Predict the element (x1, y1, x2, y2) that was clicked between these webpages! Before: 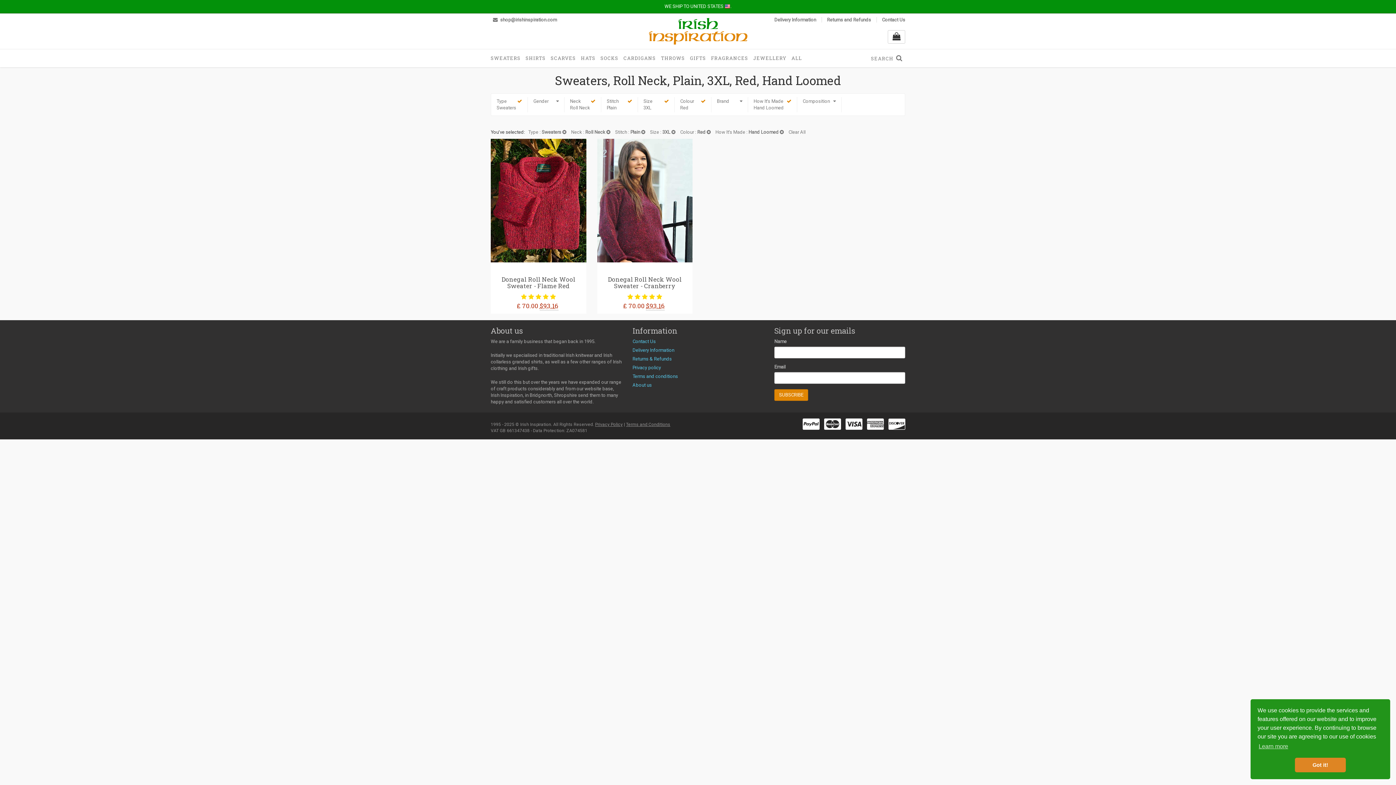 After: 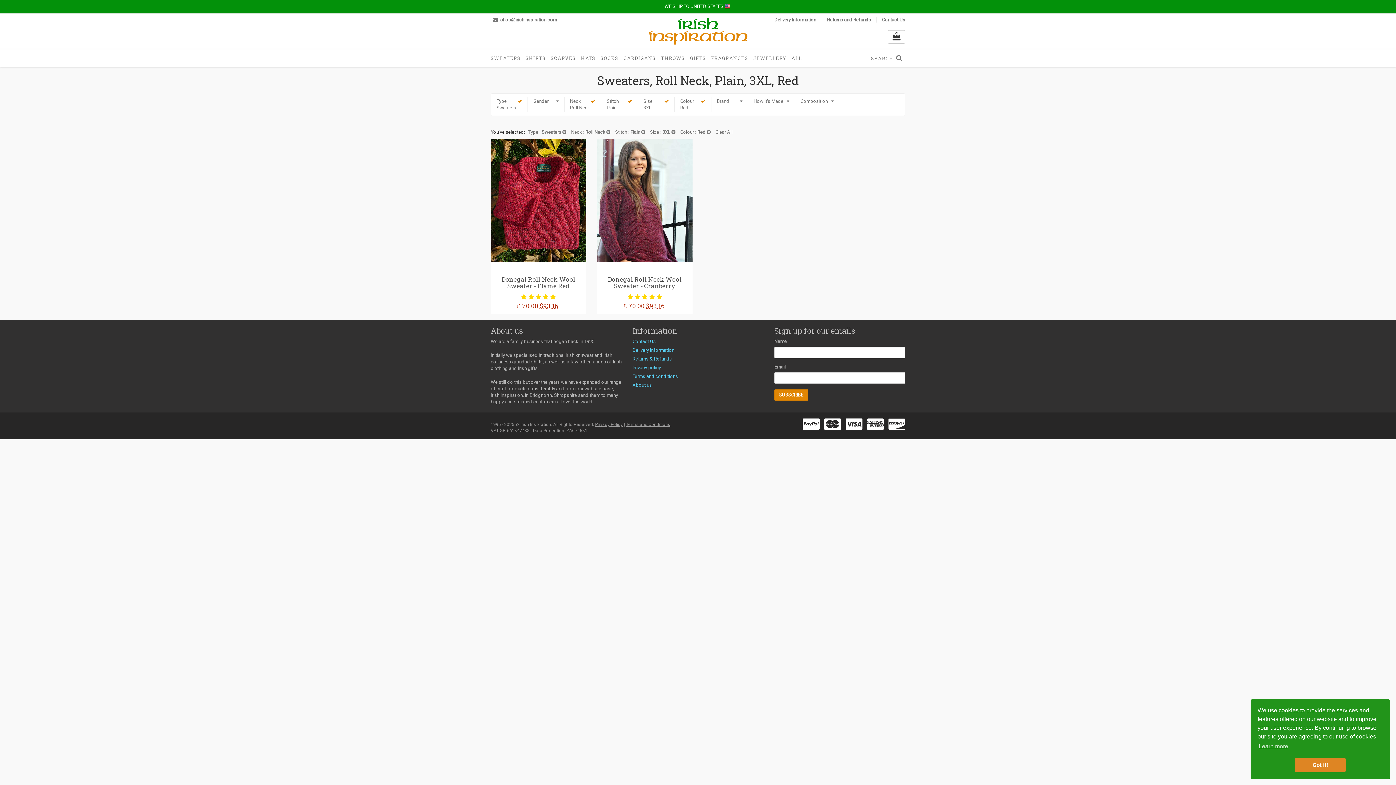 Action: label: How It's Made : Hand Loomed  bbox: (715, 129, 784, 134)